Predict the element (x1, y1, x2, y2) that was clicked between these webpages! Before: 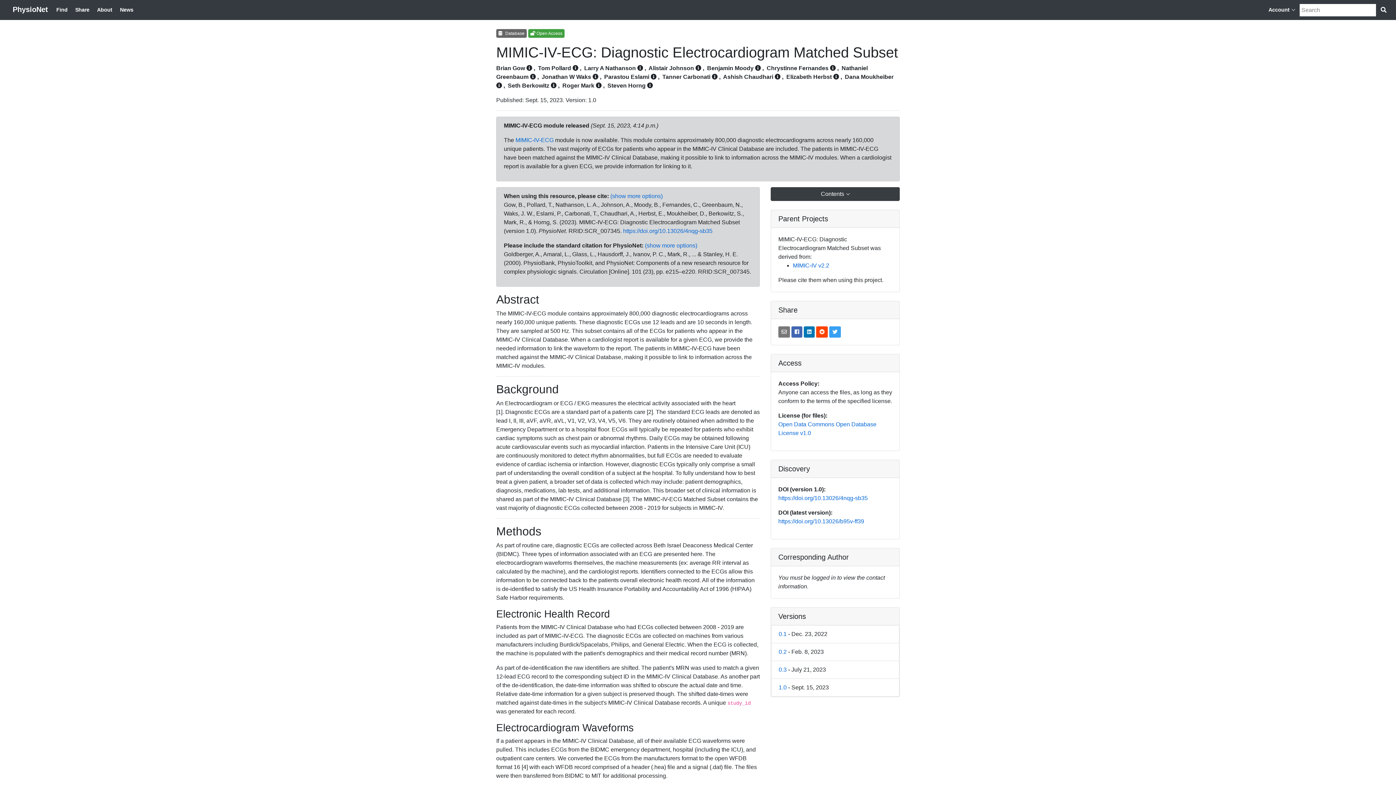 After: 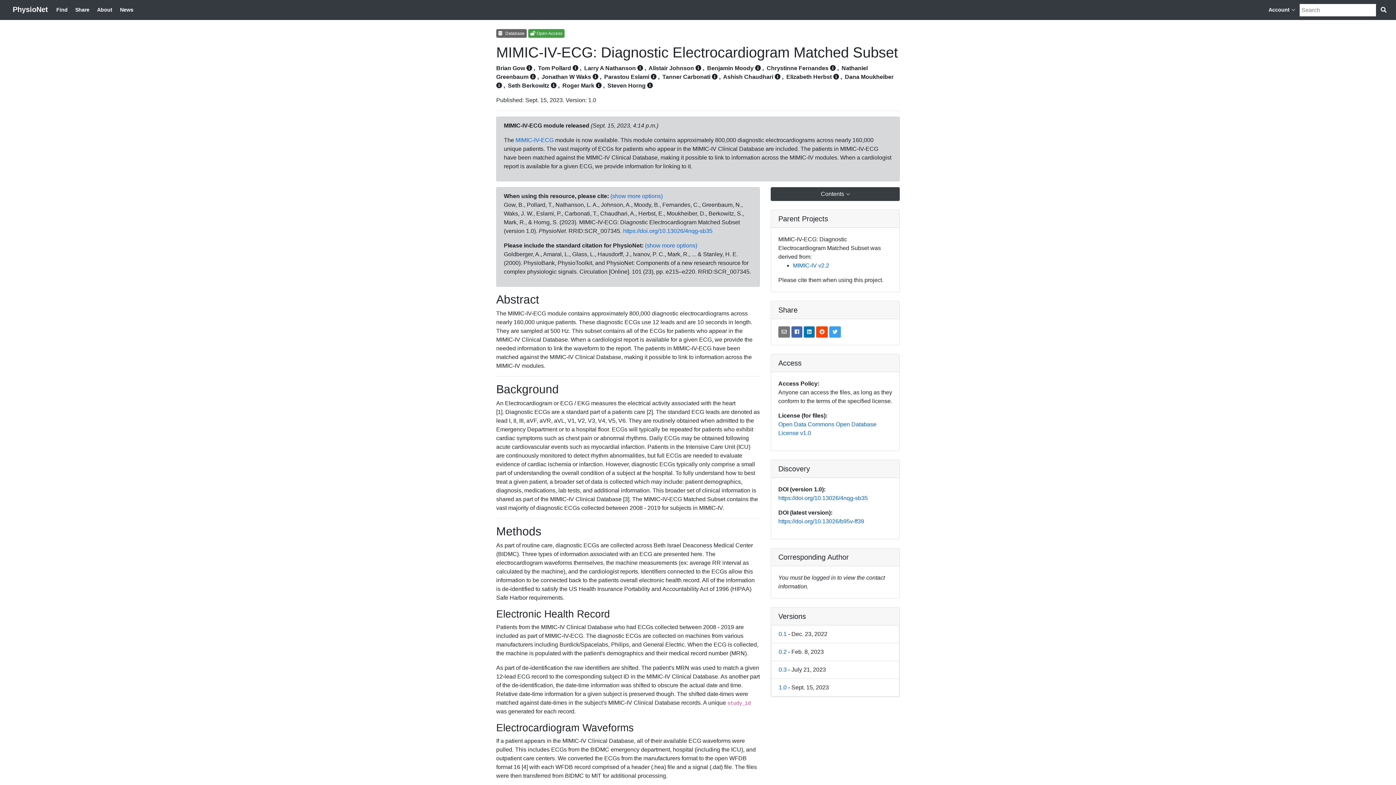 Action: bbox: (584, 65, 636, 71) label: Larry A Nathanson